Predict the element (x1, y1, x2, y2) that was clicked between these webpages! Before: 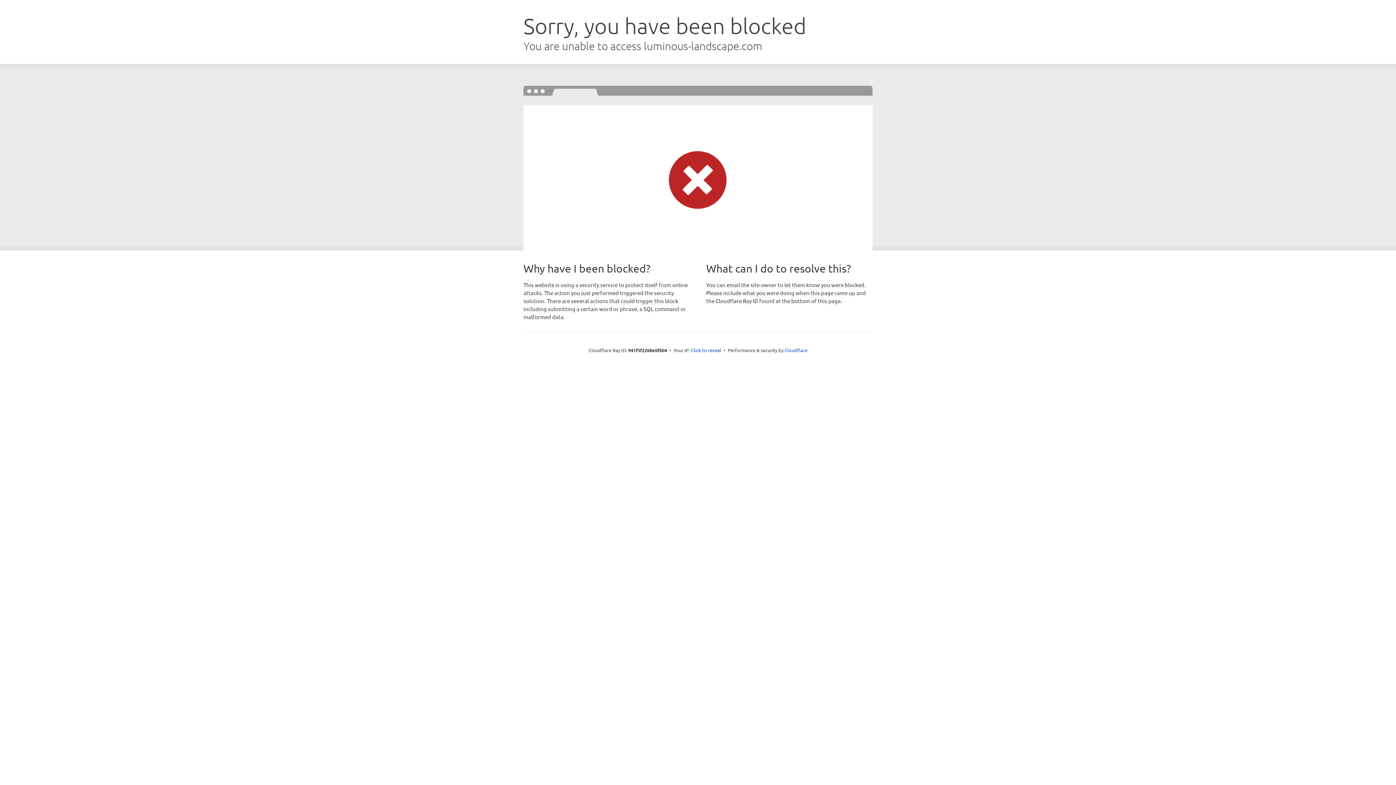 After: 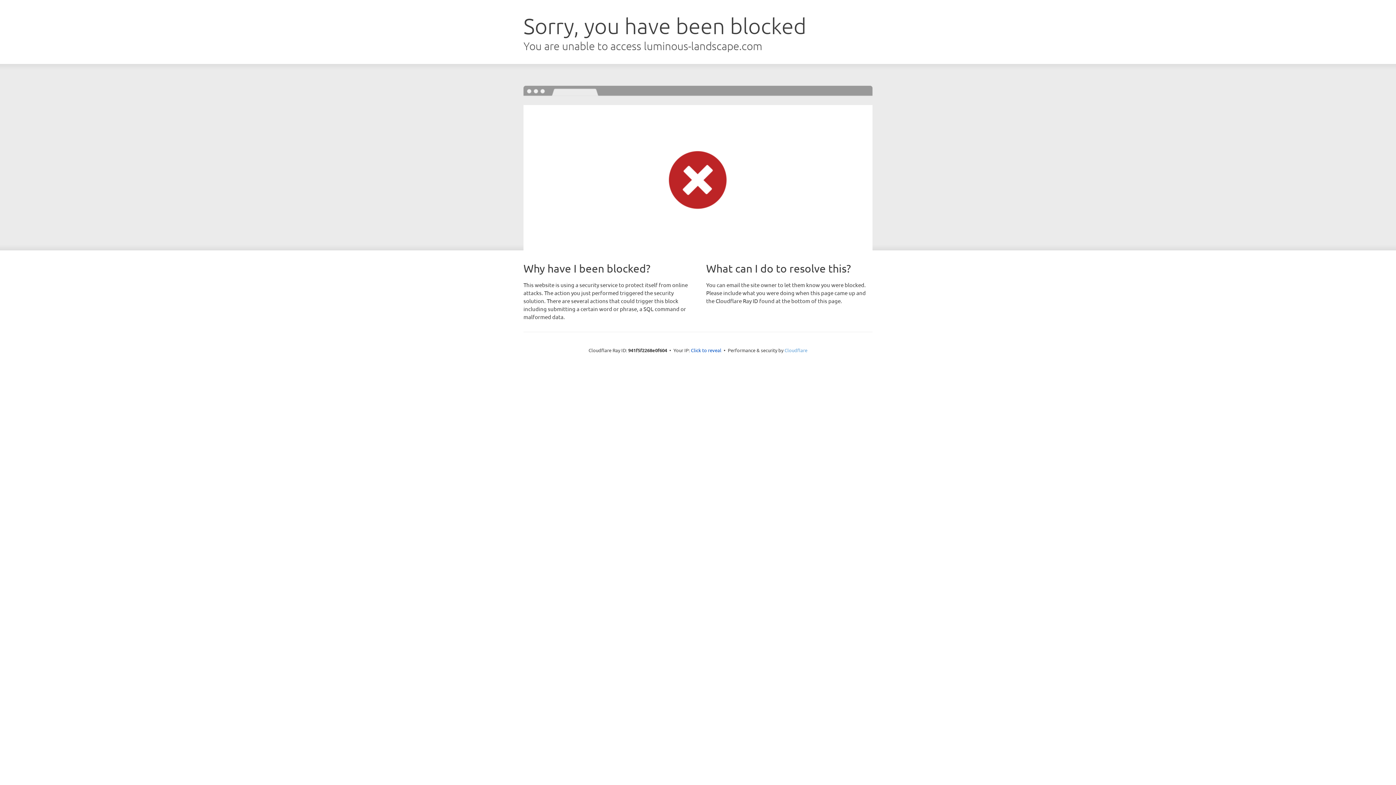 Action: label: Cloudflare bbox: (784, 347, 807, 353)